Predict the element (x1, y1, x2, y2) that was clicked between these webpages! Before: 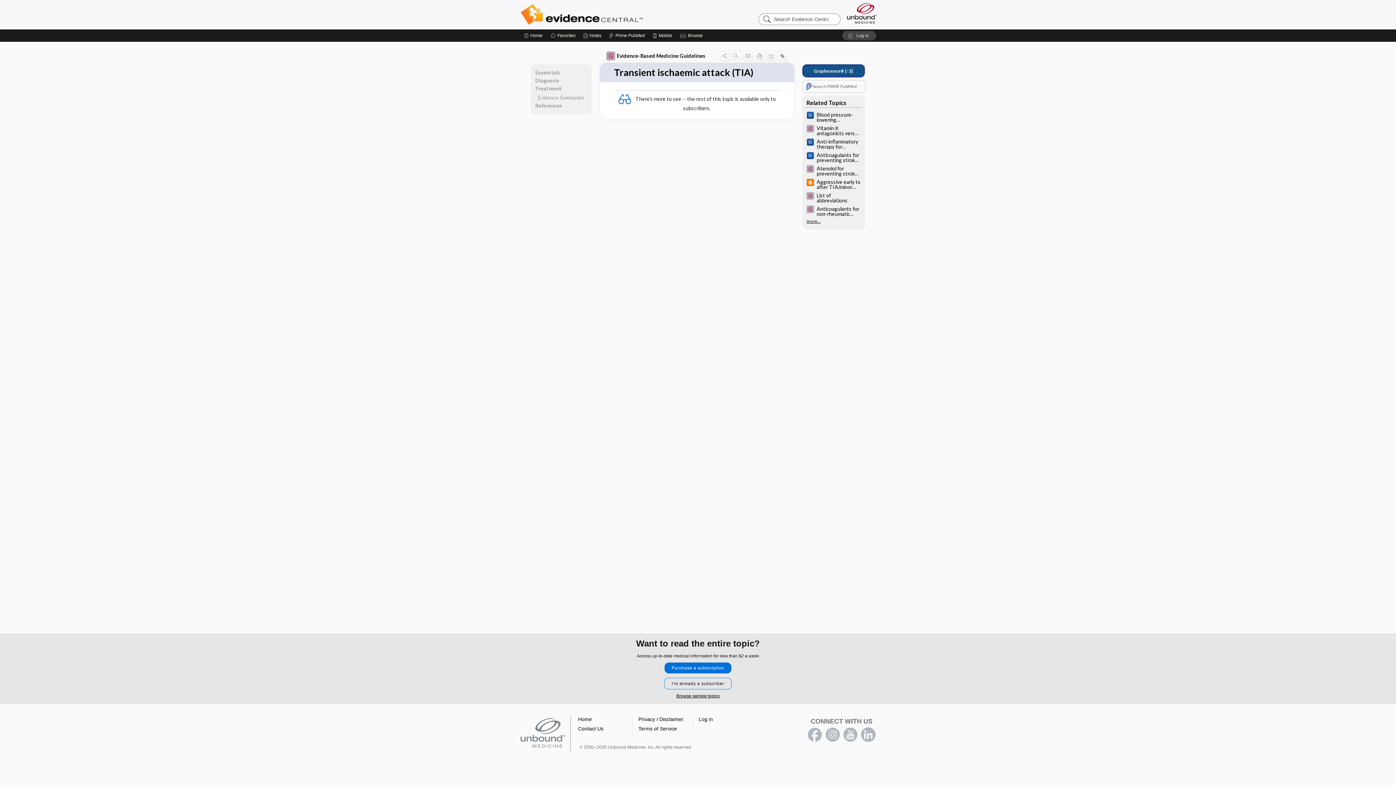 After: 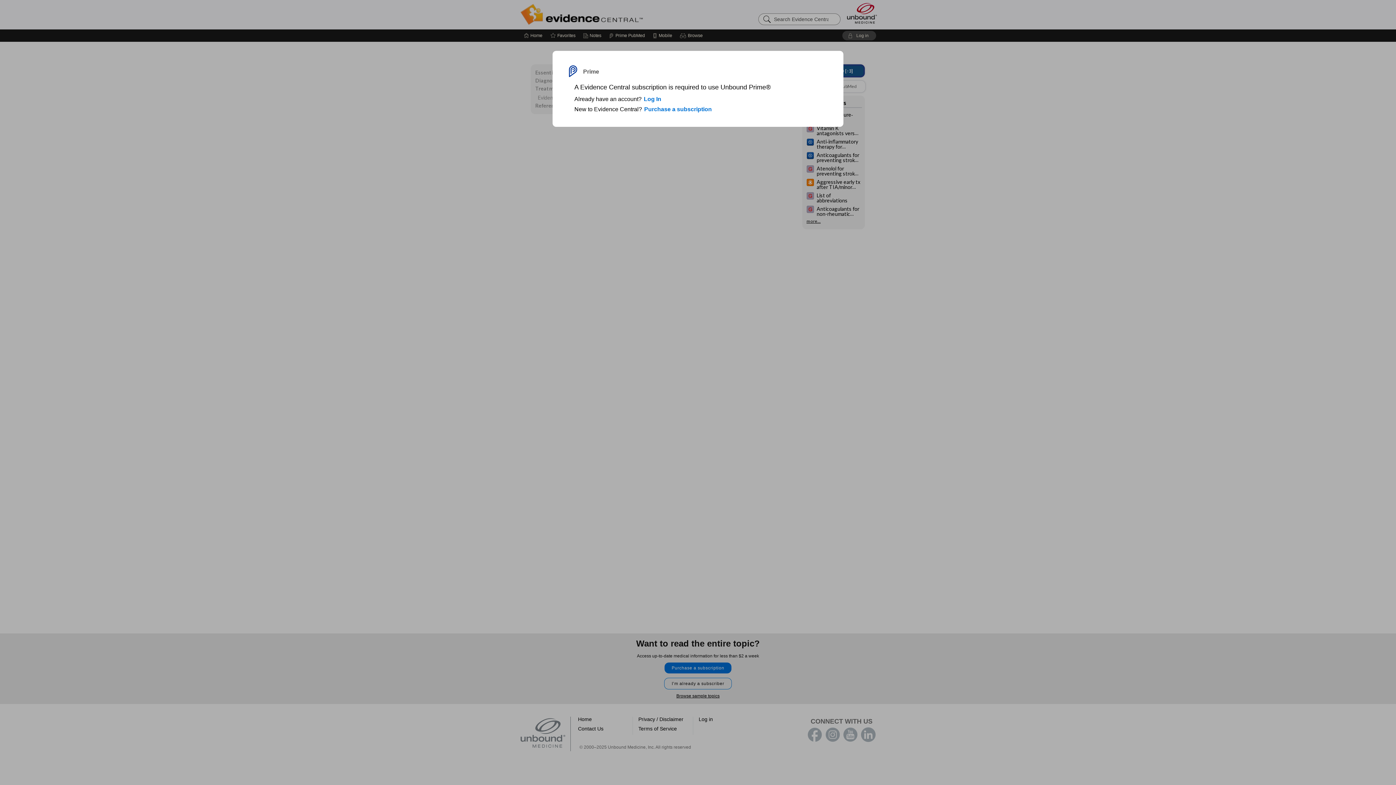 Action: bbox: (802, 80, 865, 92) label: Search PRIME PubMed